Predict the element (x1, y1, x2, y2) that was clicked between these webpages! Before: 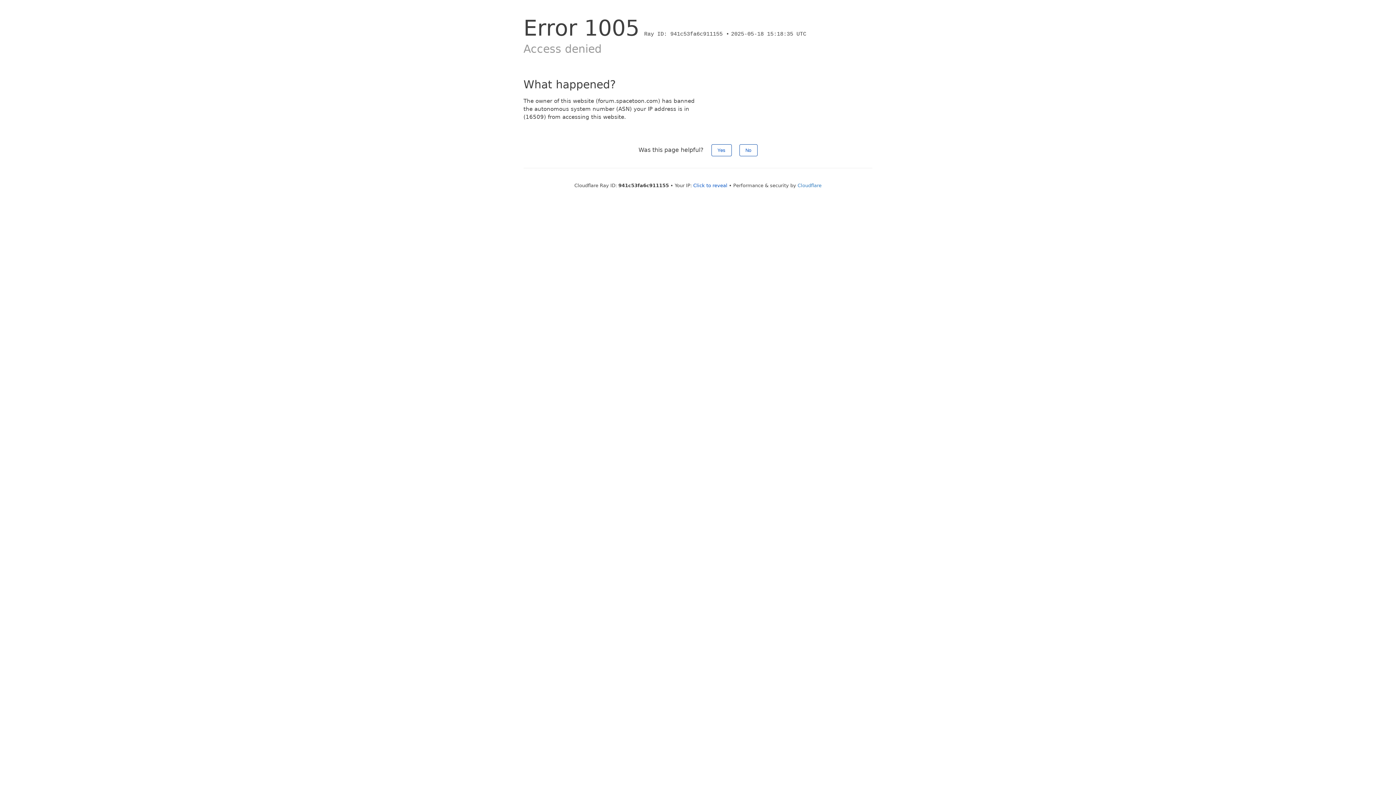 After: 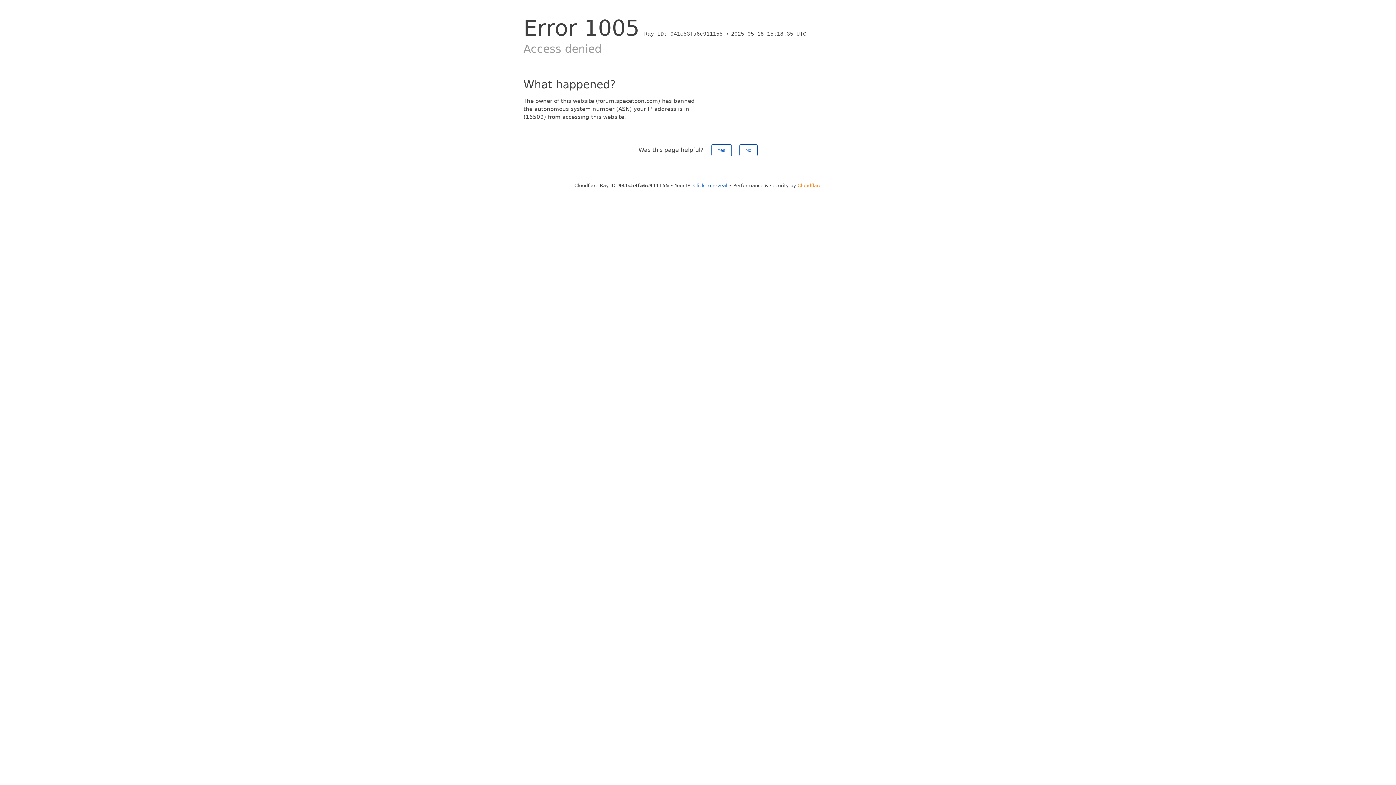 Action: label: Cloudflare bbox: (797, 182, 821, 188)